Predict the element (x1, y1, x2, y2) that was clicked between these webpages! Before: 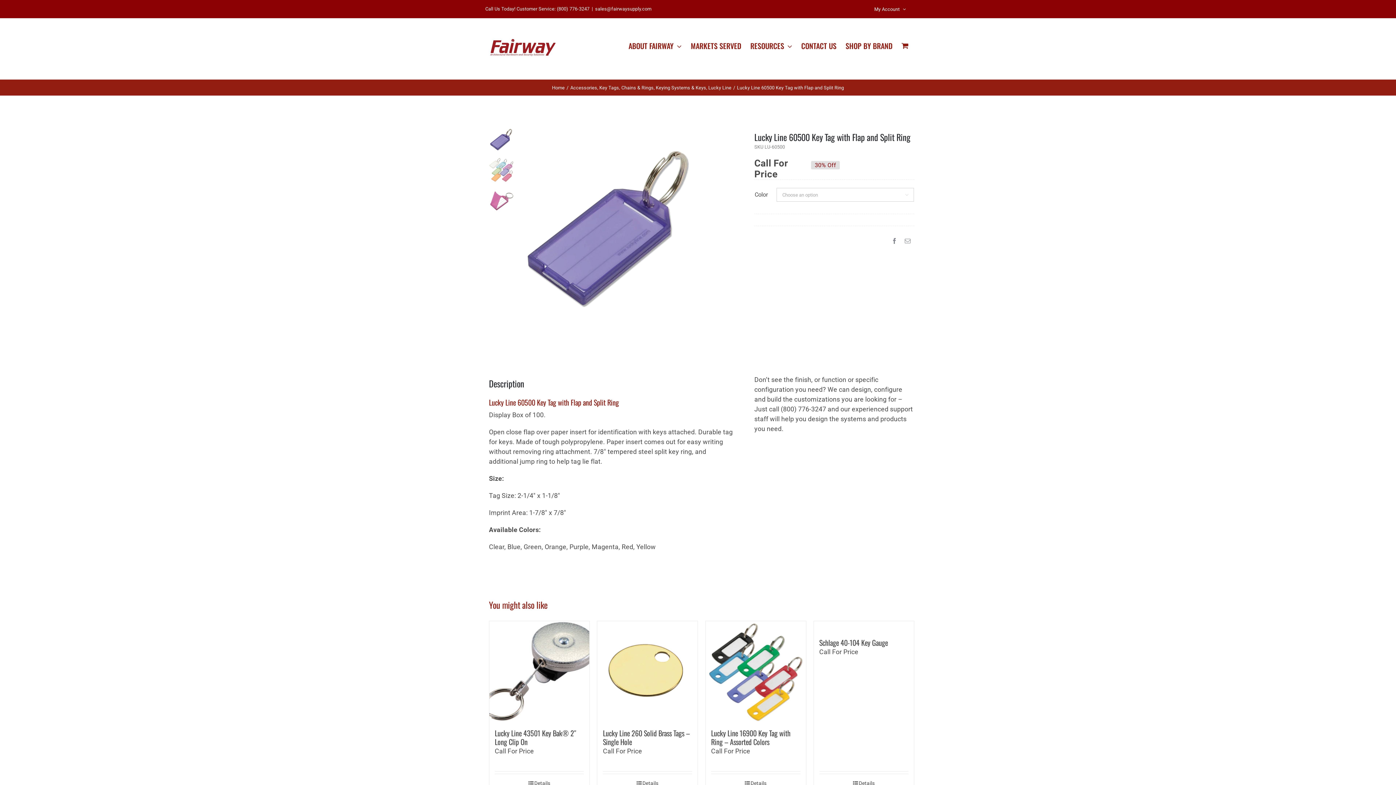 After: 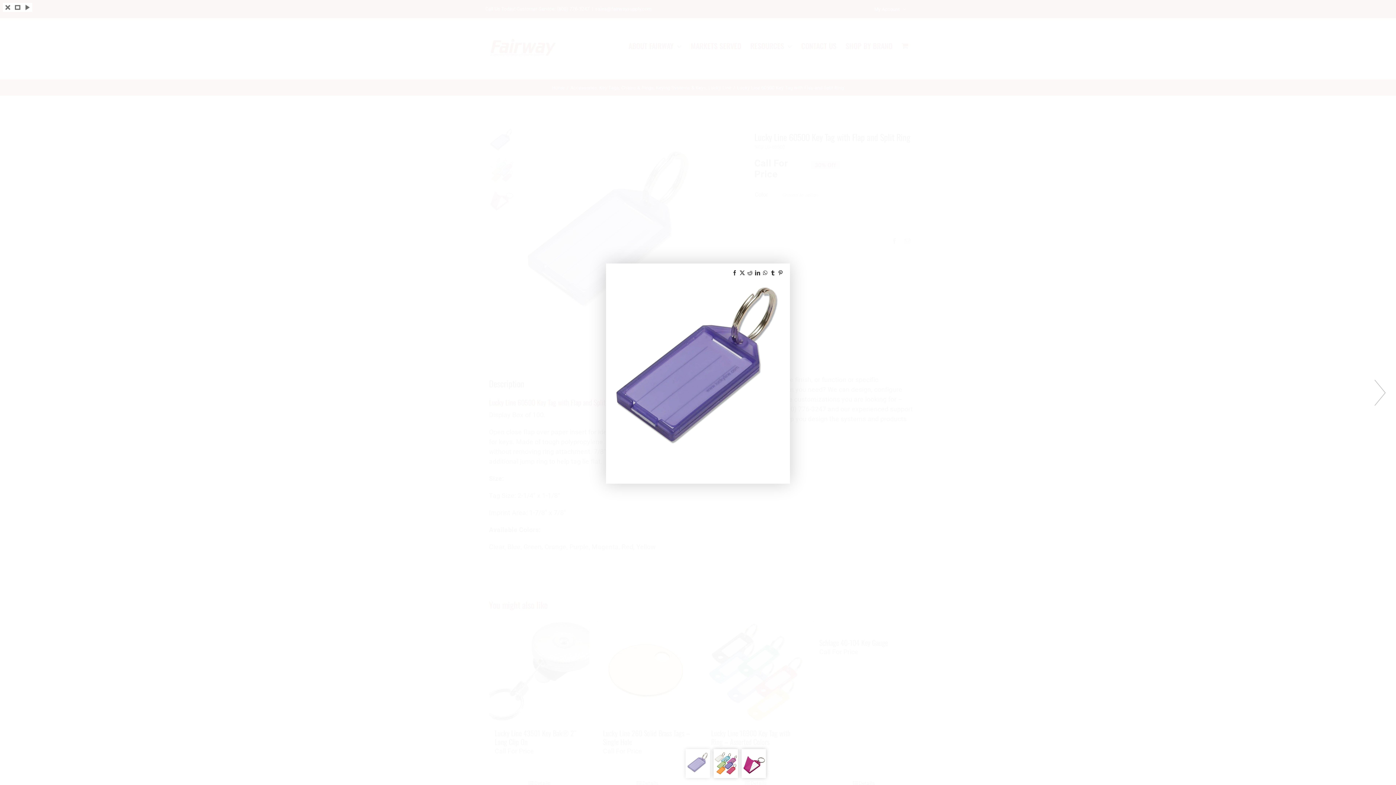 Action: bbox: (518, 128, 733, 346)